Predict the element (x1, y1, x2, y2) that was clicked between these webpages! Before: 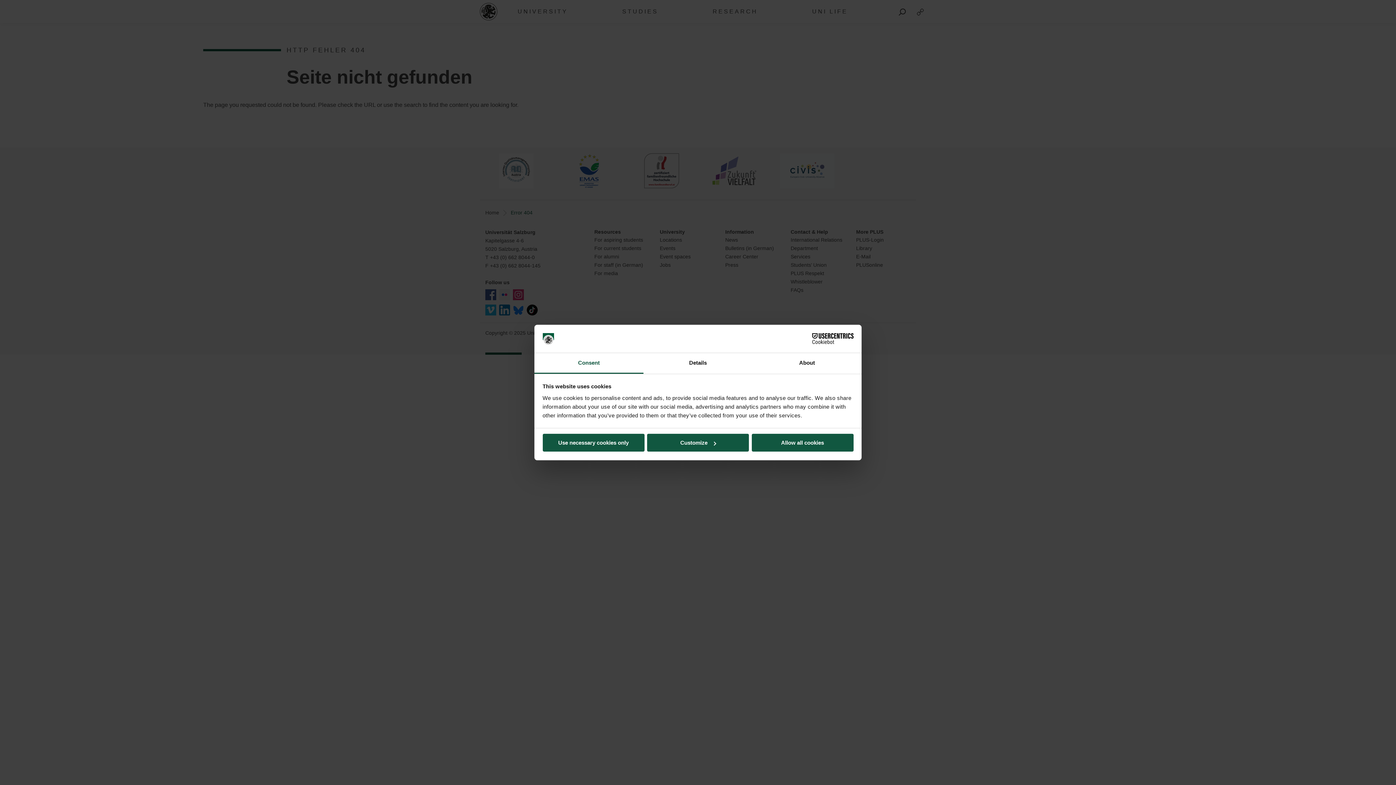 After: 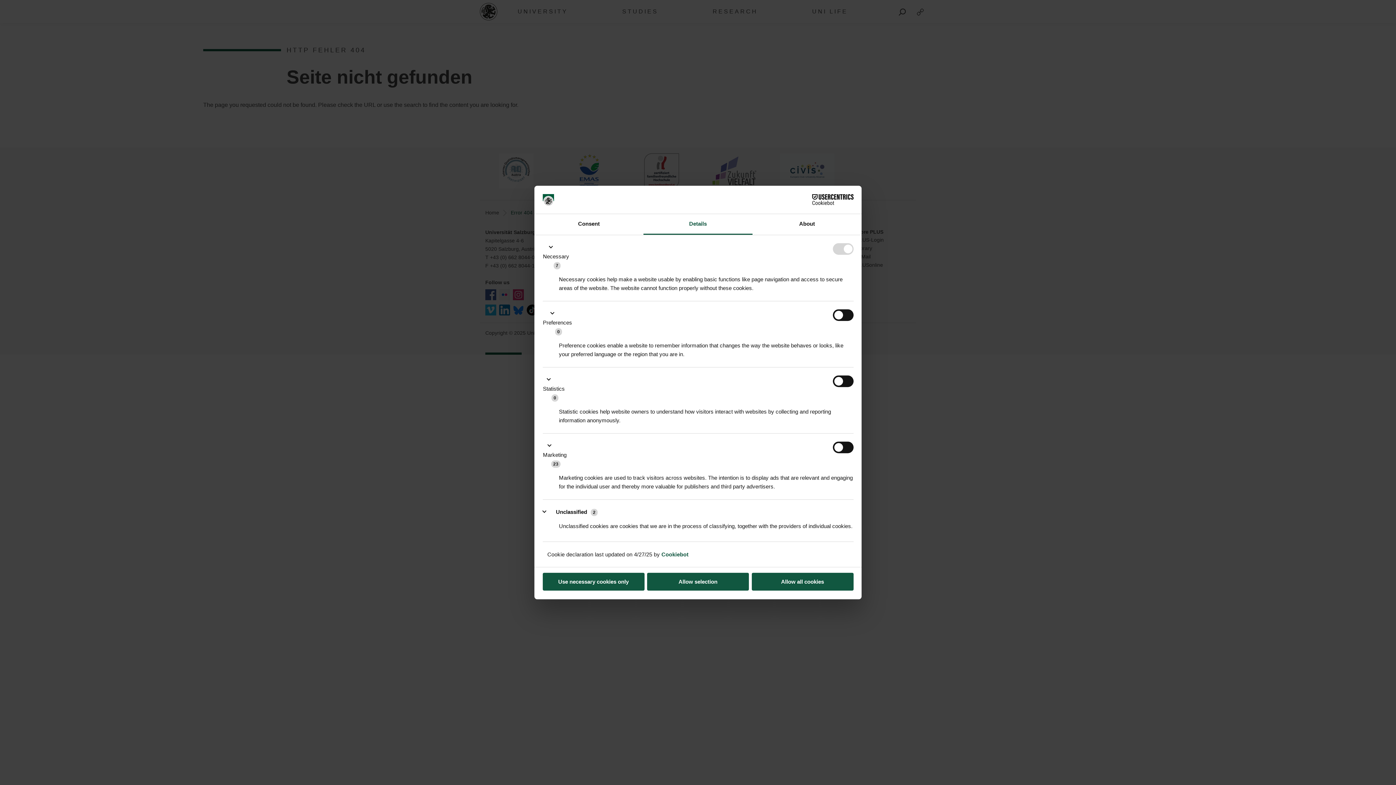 Action: bbox: (647, 434, 749, 451) label: Customize